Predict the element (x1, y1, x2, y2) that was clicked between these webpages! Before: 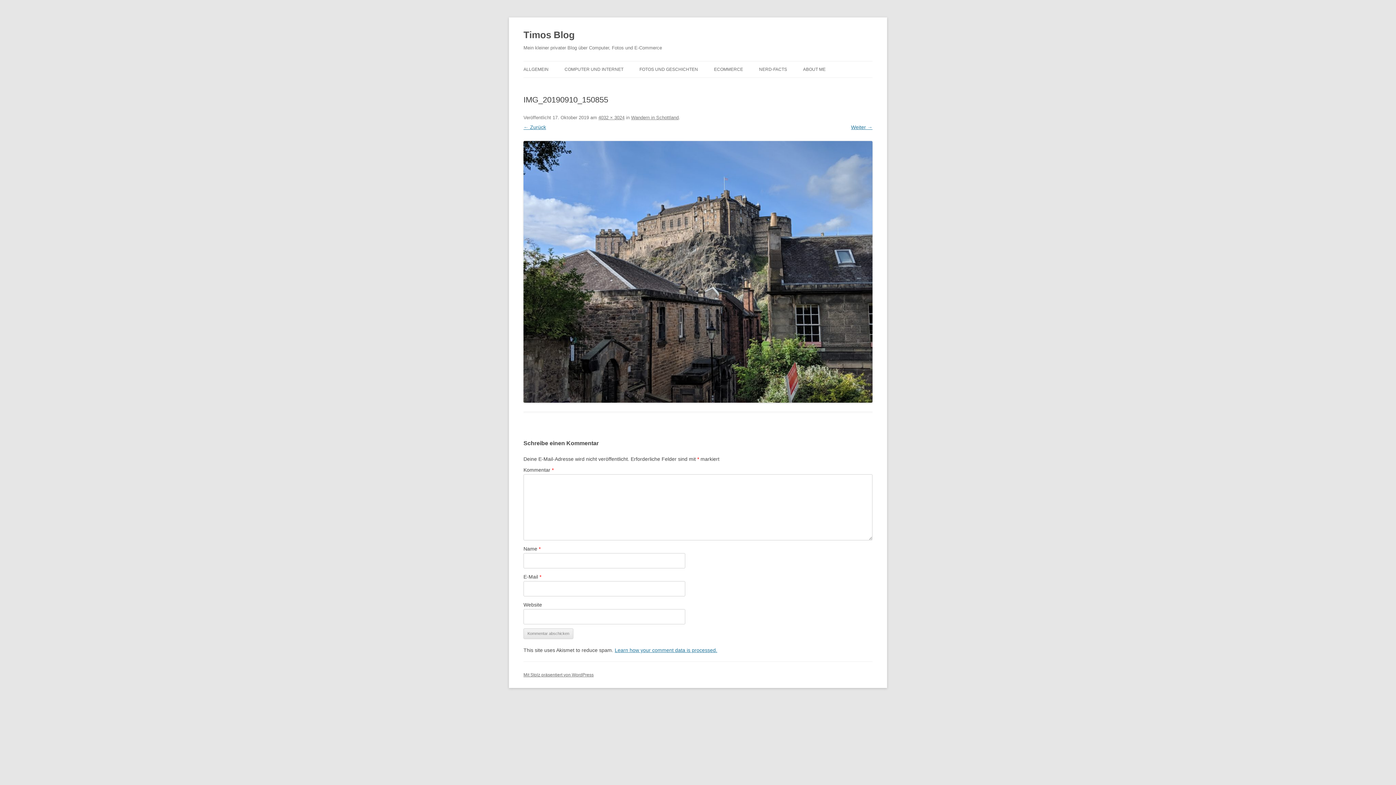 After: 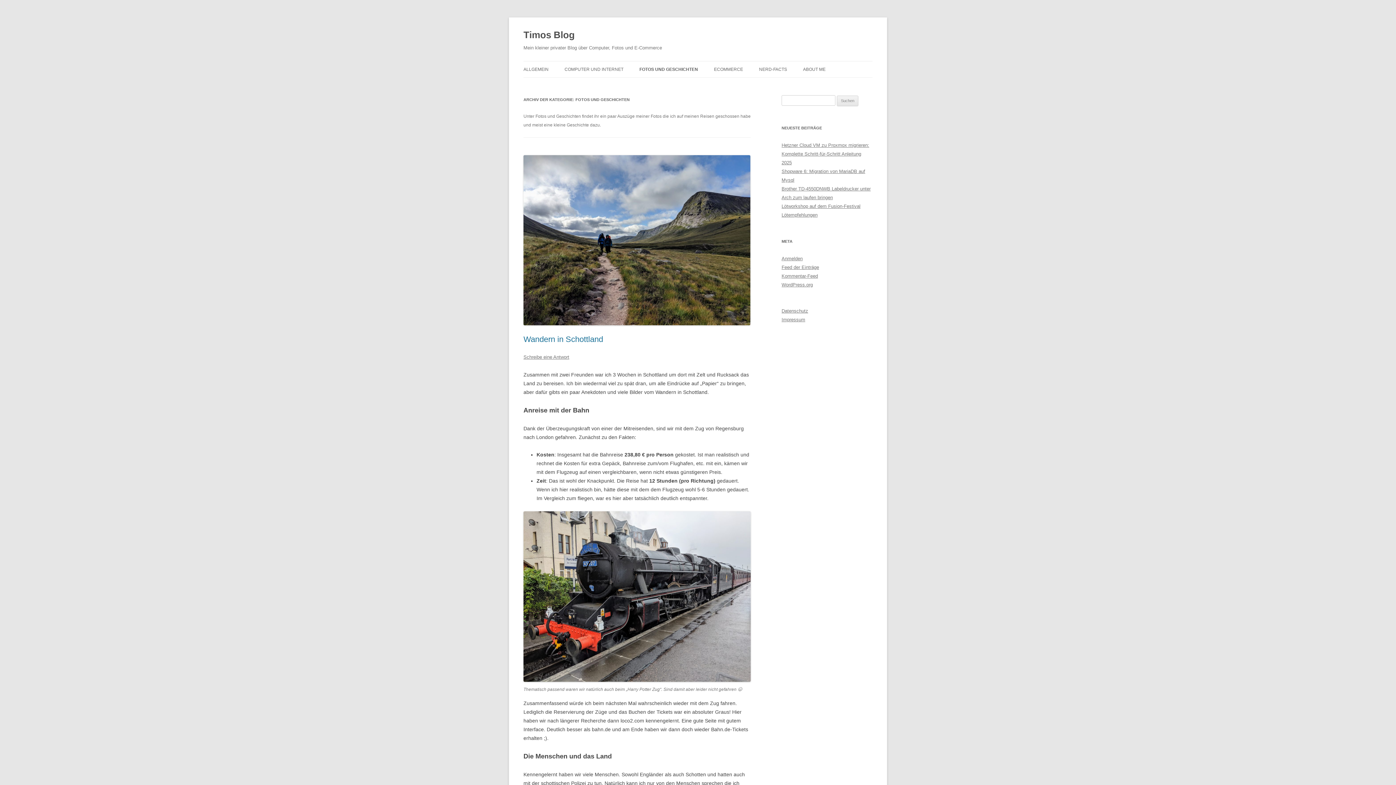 Action: bbox: (639, 61, 698, 77) label: FOTOS UND GESCHICHTEN